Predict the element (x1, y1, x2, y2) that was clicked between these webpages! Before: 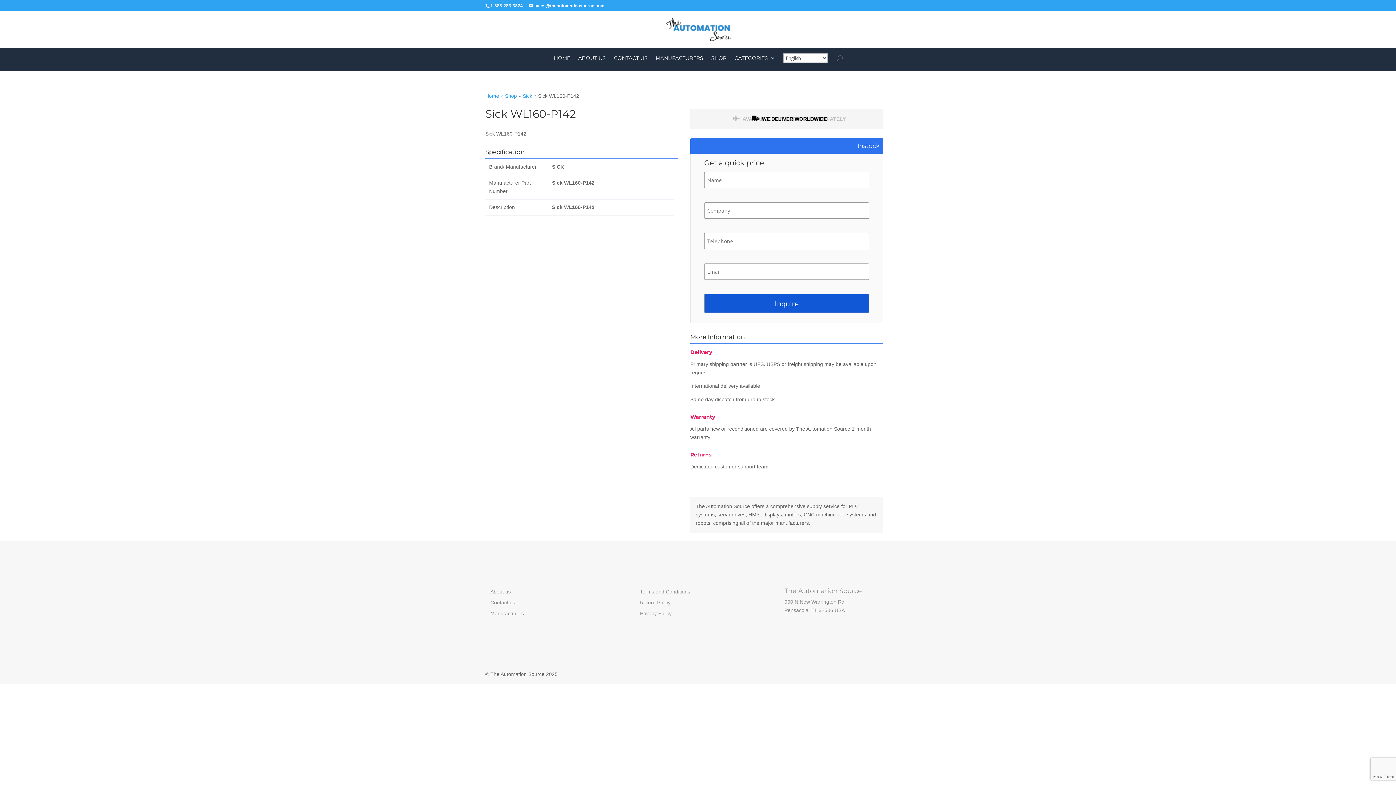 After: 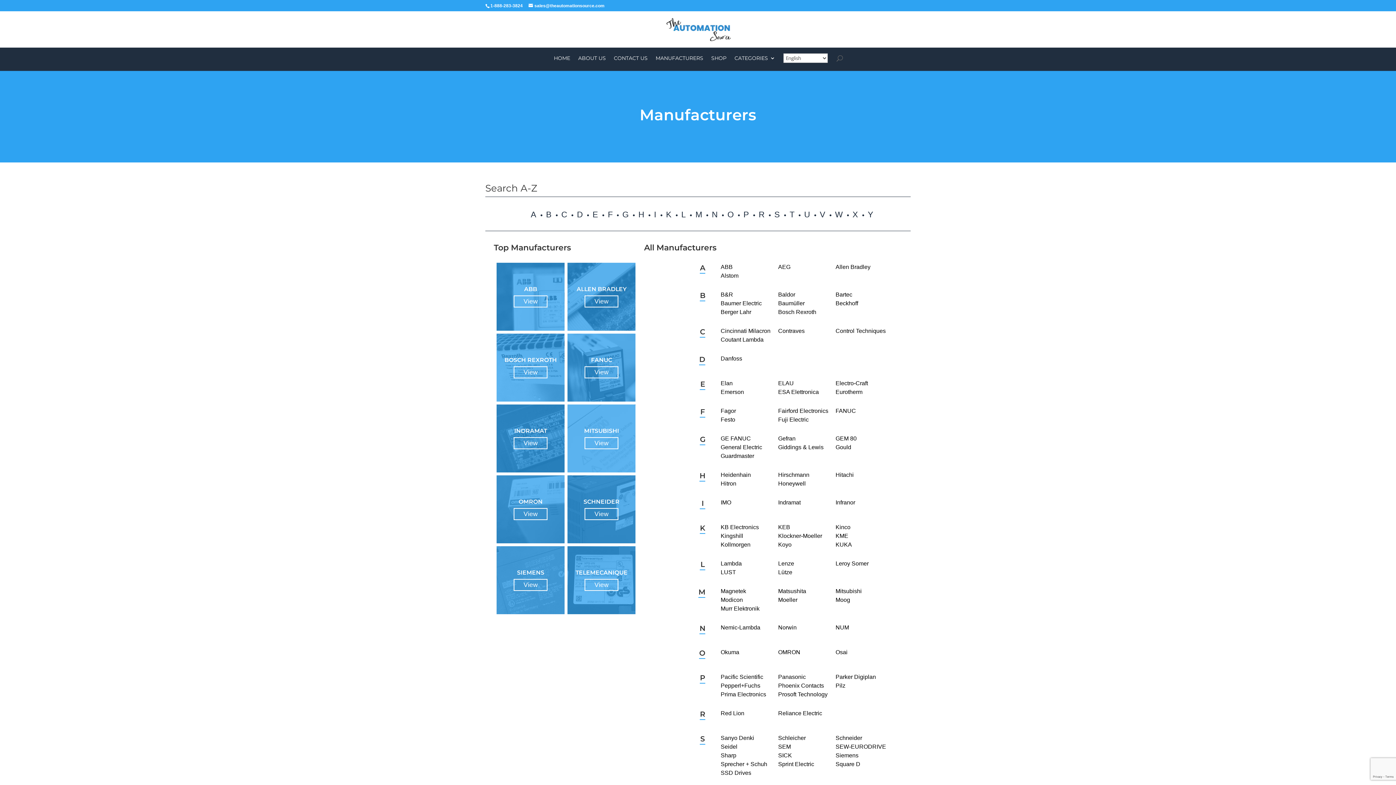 Action: label: MANUFACTURERS bbox: (655, 55, 703, 70)